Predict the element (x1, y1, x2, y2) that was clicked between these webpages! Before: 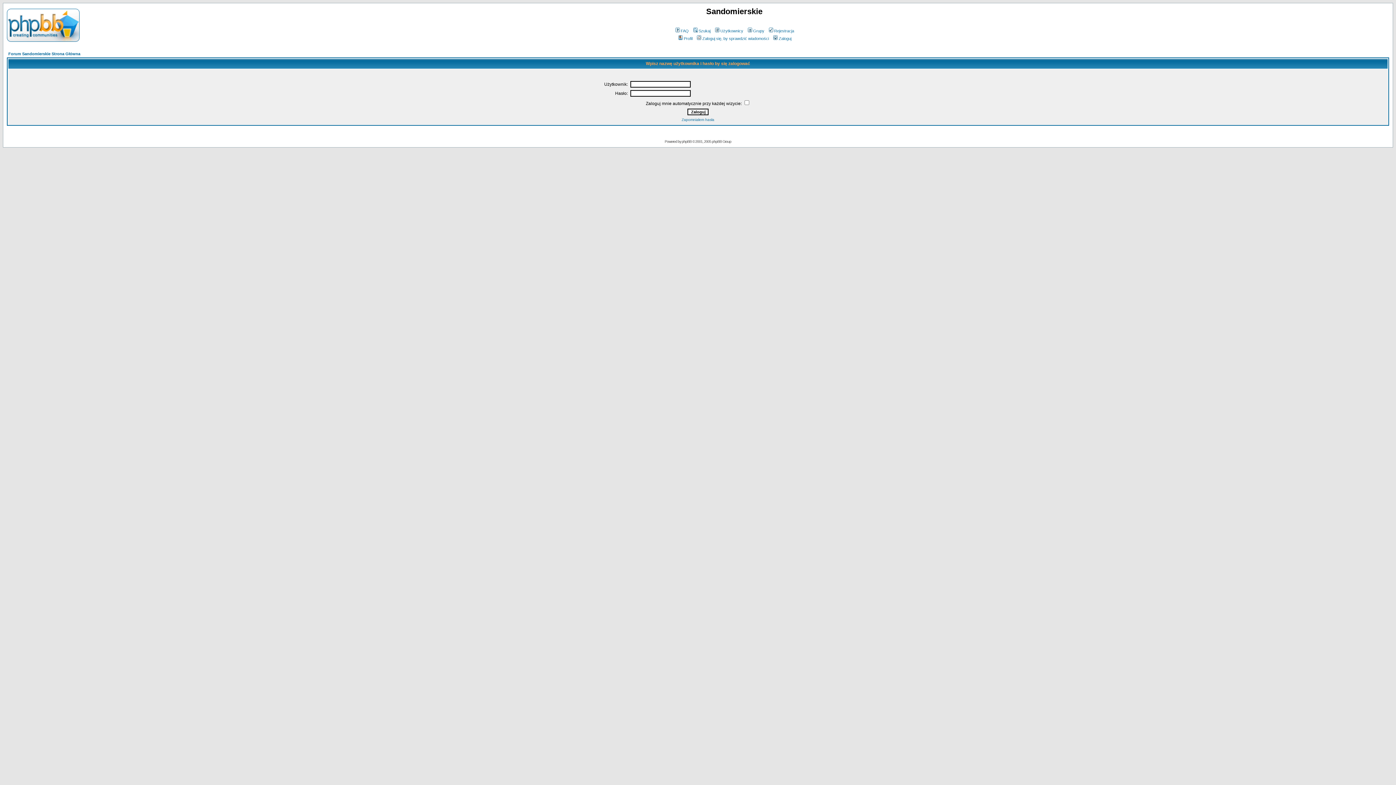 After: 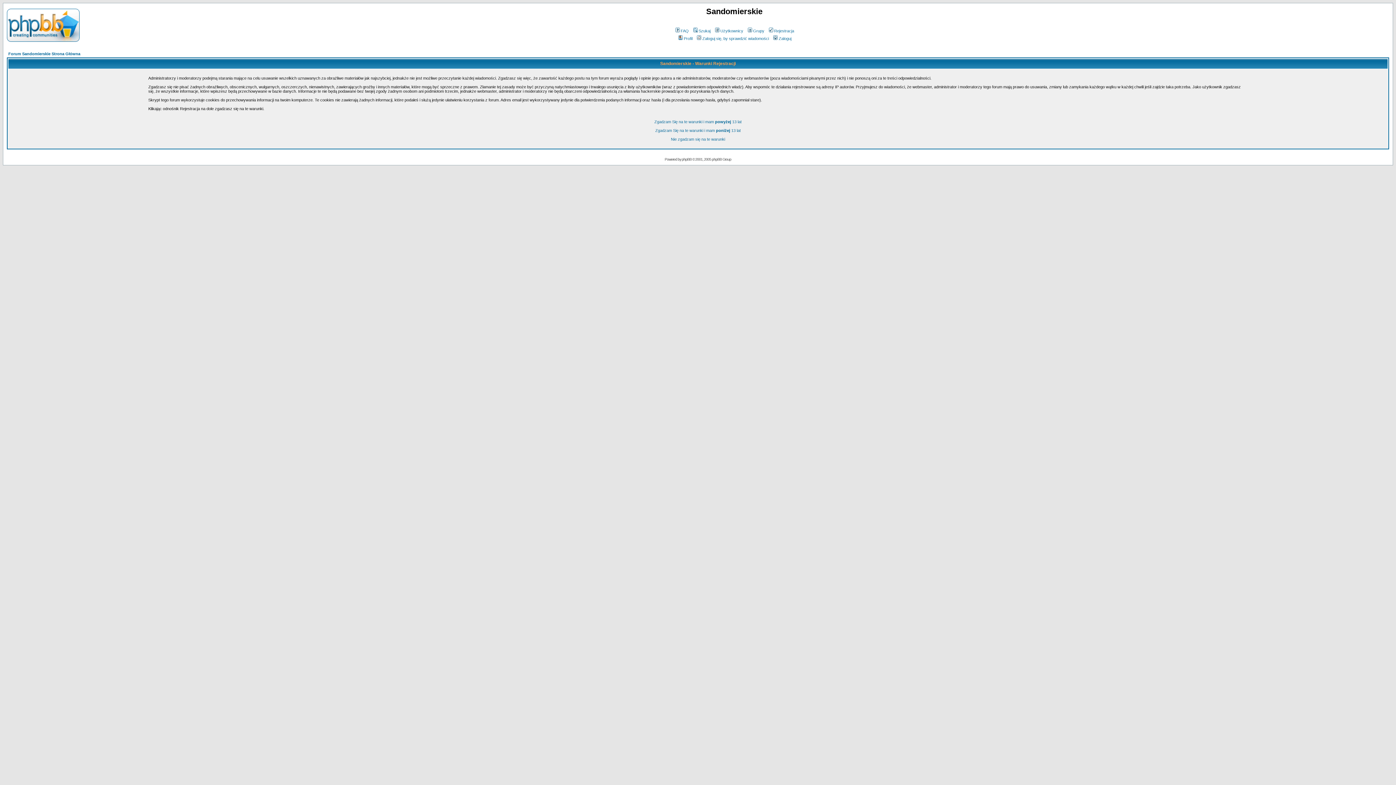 Action: bbox: (767, 28, 794, 33) label: Rejestracja